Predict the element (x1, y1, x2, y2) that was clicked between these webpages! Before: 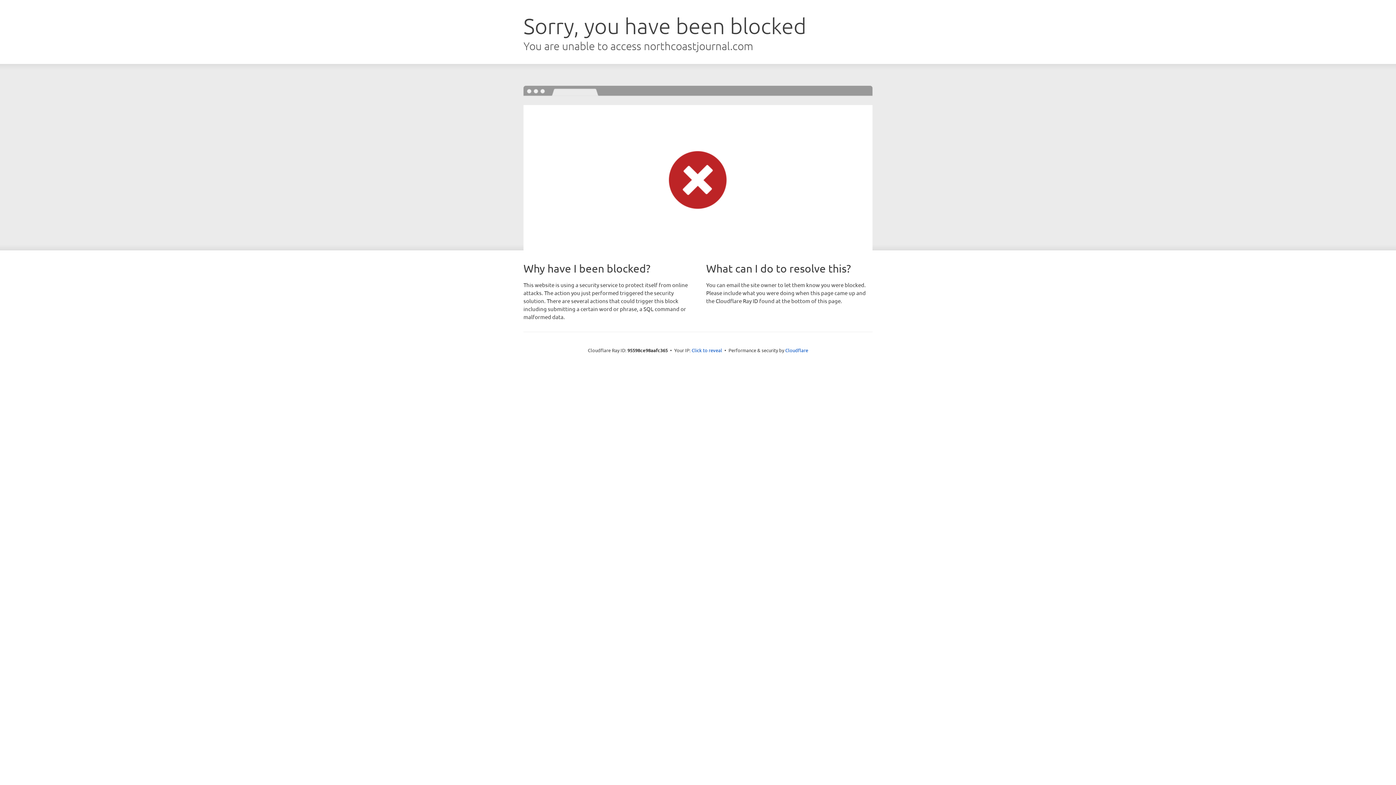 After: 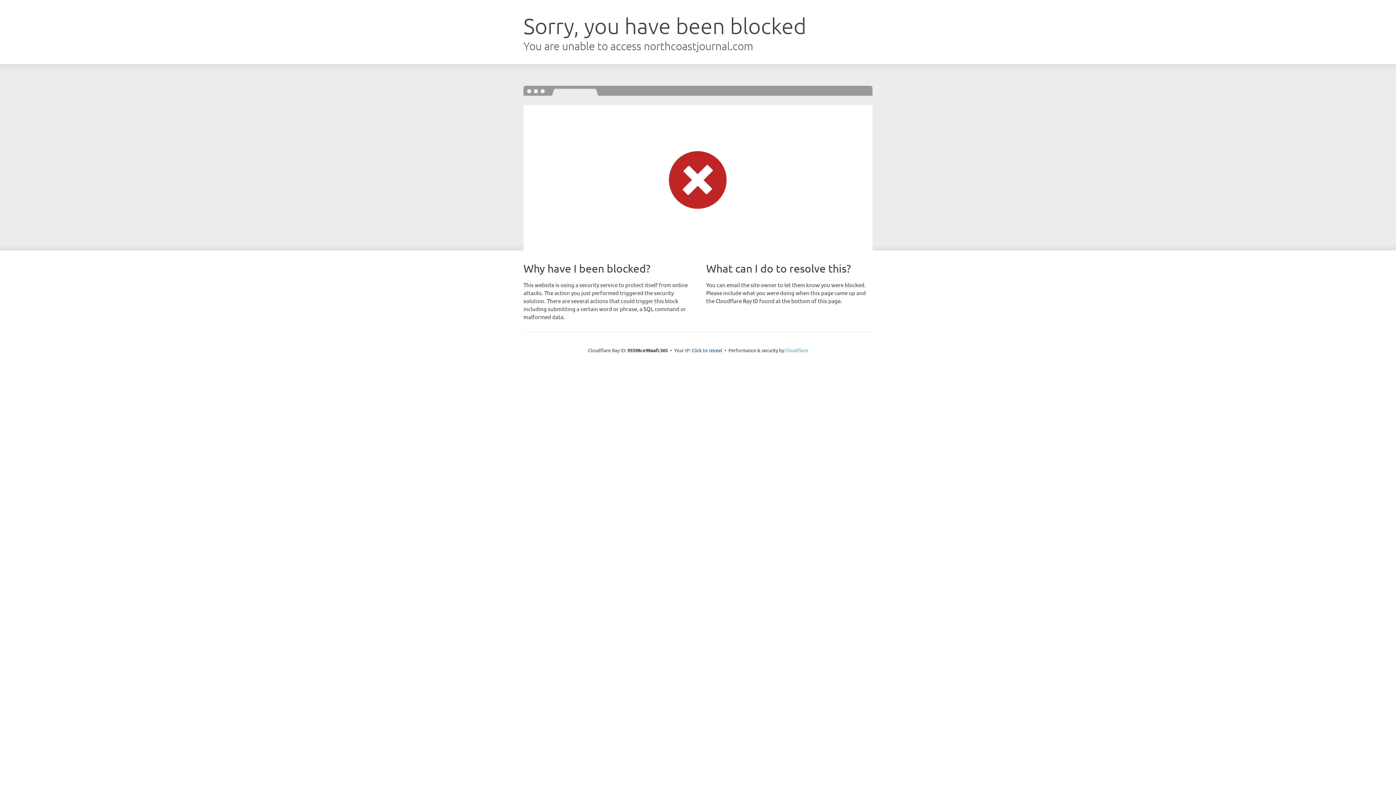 Action: bbox: (785, 347, 808, 353) label: Cloudflare